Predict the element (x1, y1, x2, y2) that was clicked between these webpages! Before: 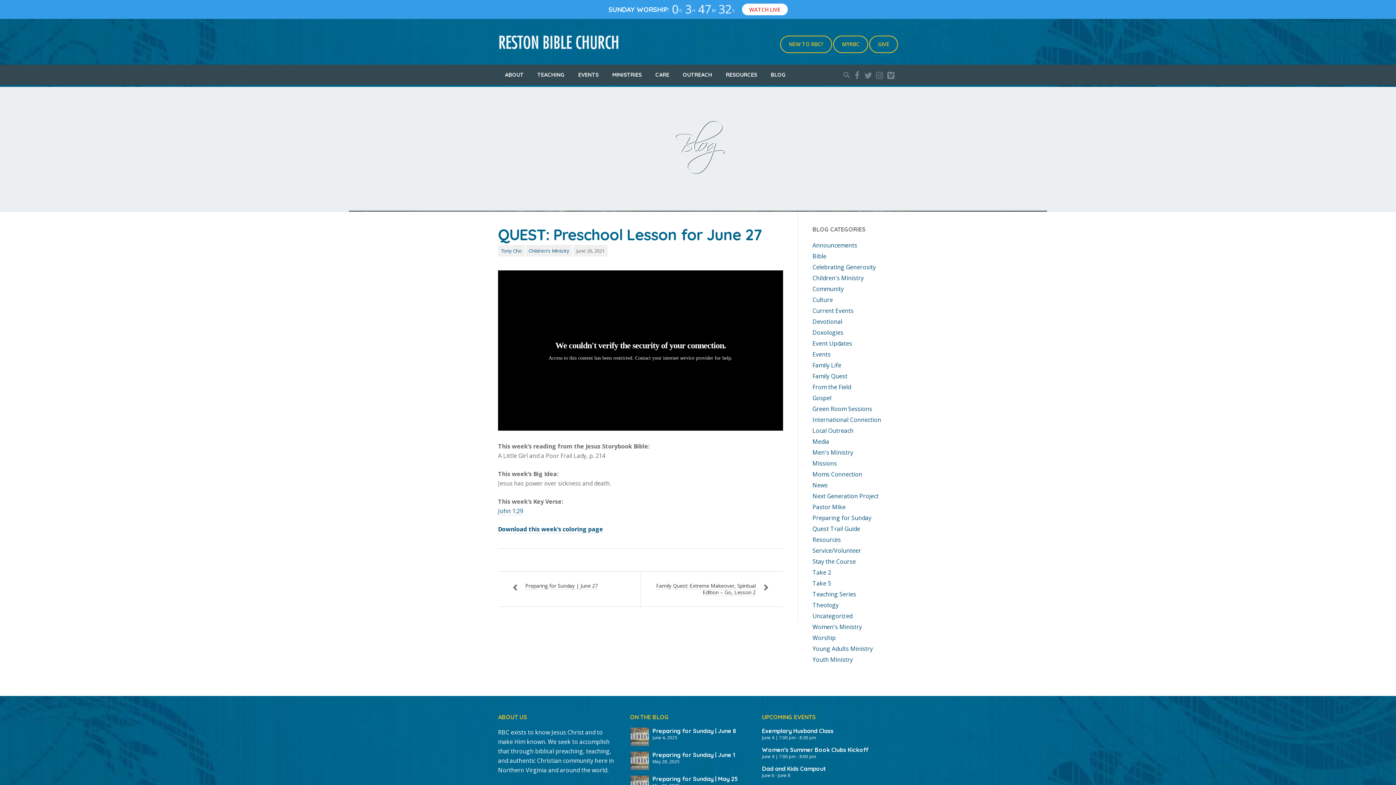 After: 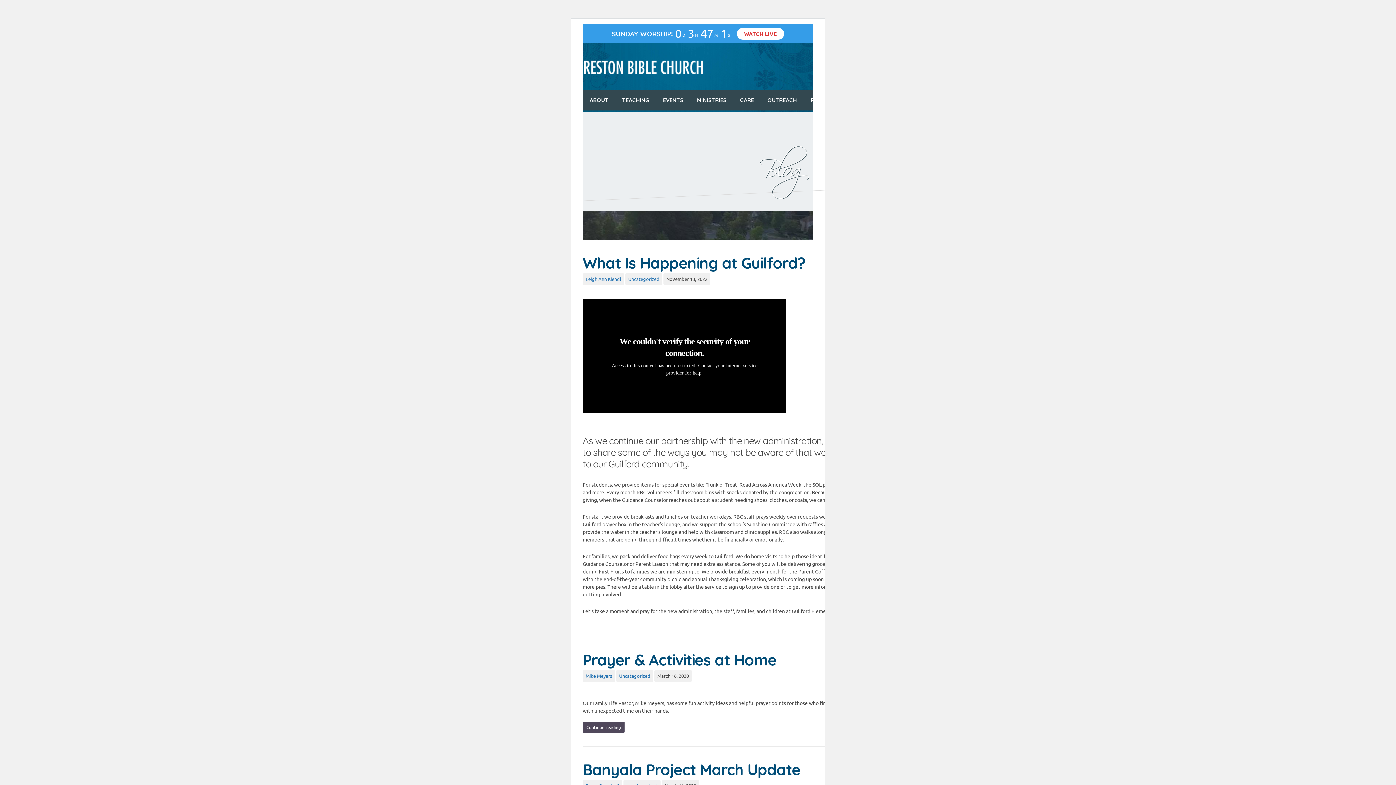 Action: bbox: (812, 612, 852, 620) label: Uncategorized